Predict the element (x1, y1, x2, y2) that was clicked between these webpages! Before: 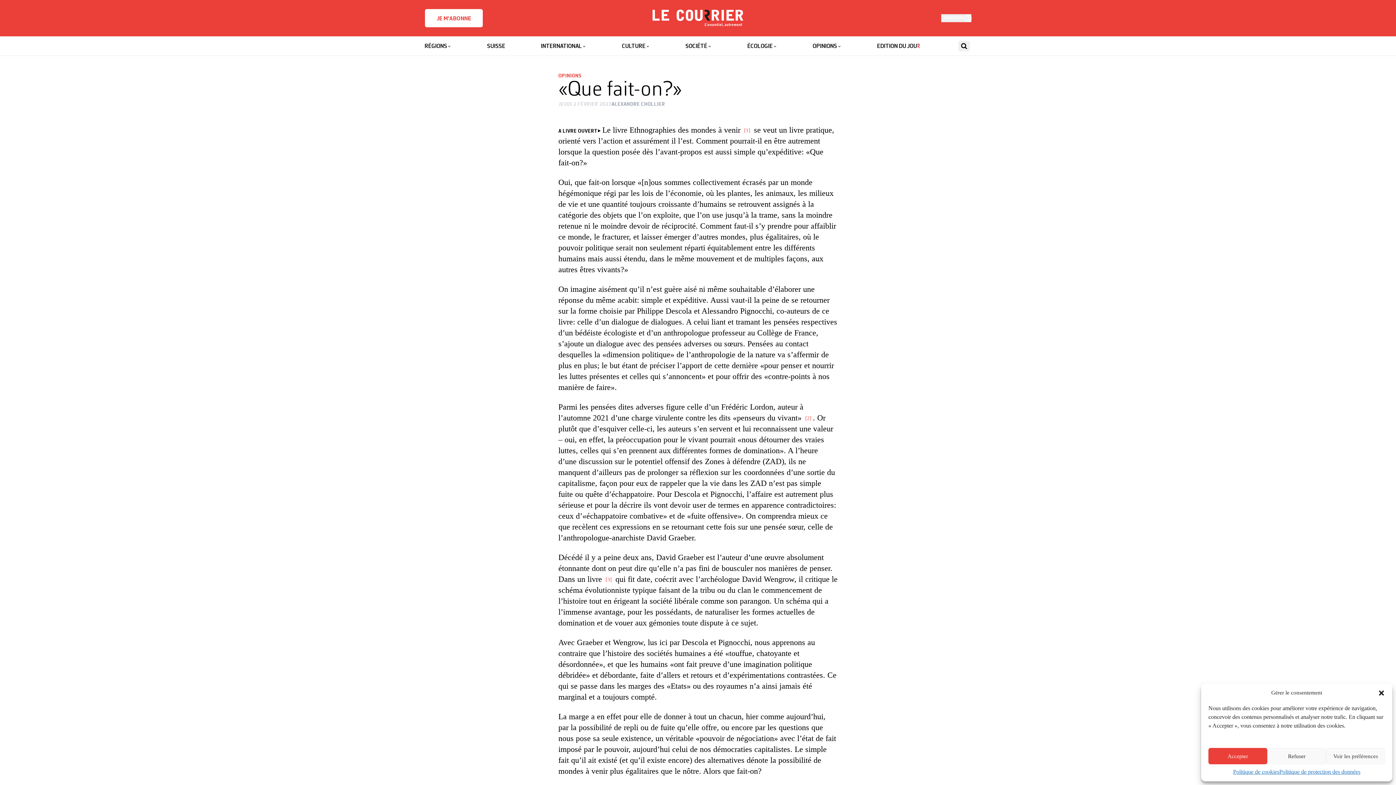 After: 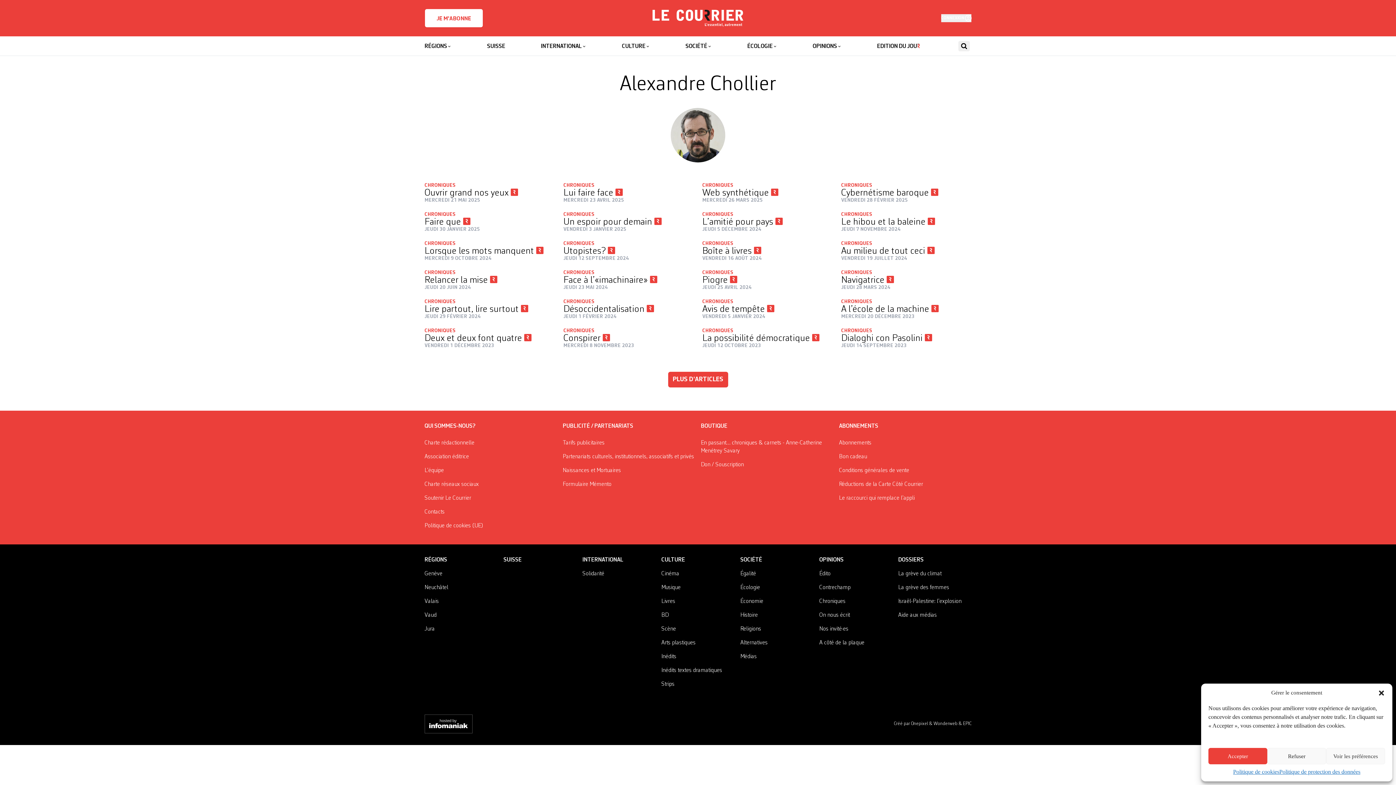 Action: bbox: (611, 101, 665, 106) label: ALEXANDRE CHOLLIER